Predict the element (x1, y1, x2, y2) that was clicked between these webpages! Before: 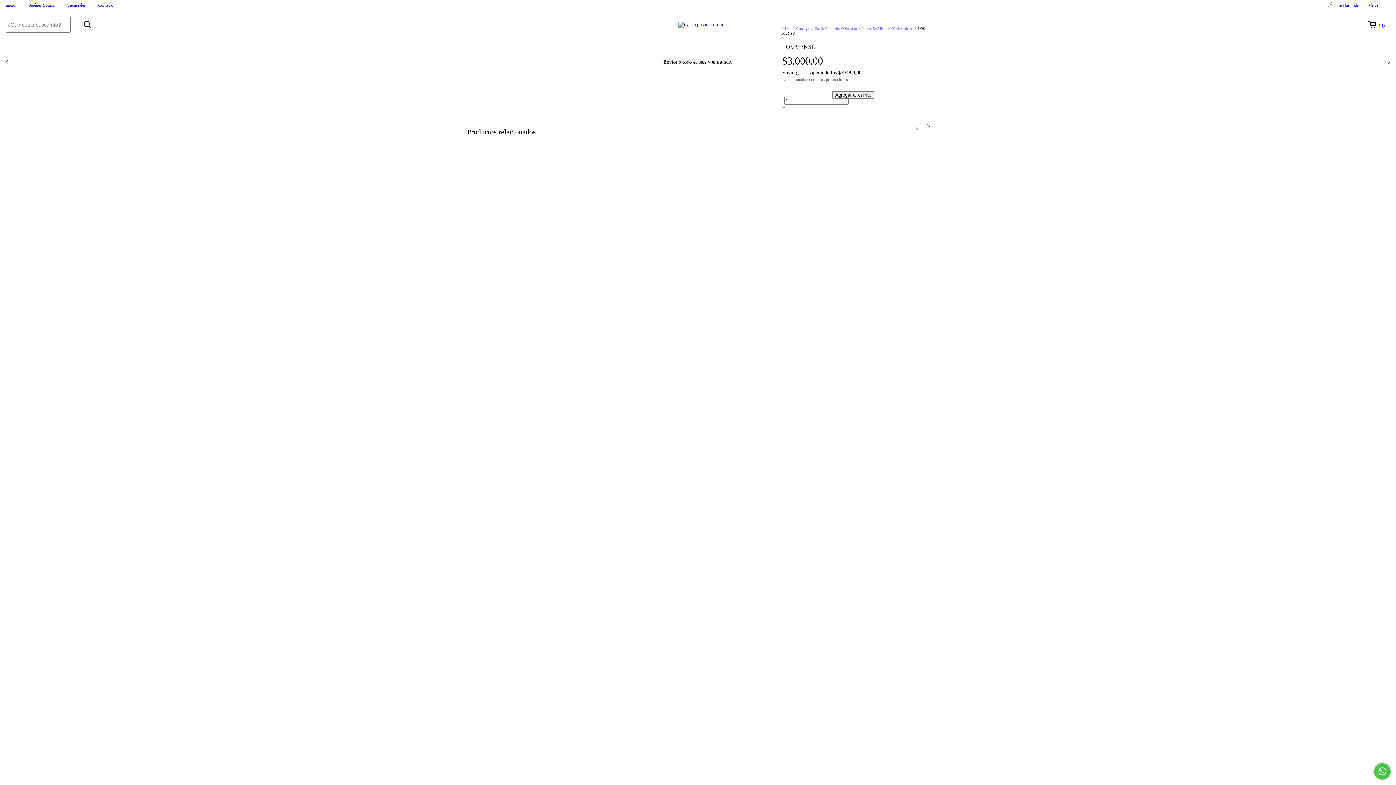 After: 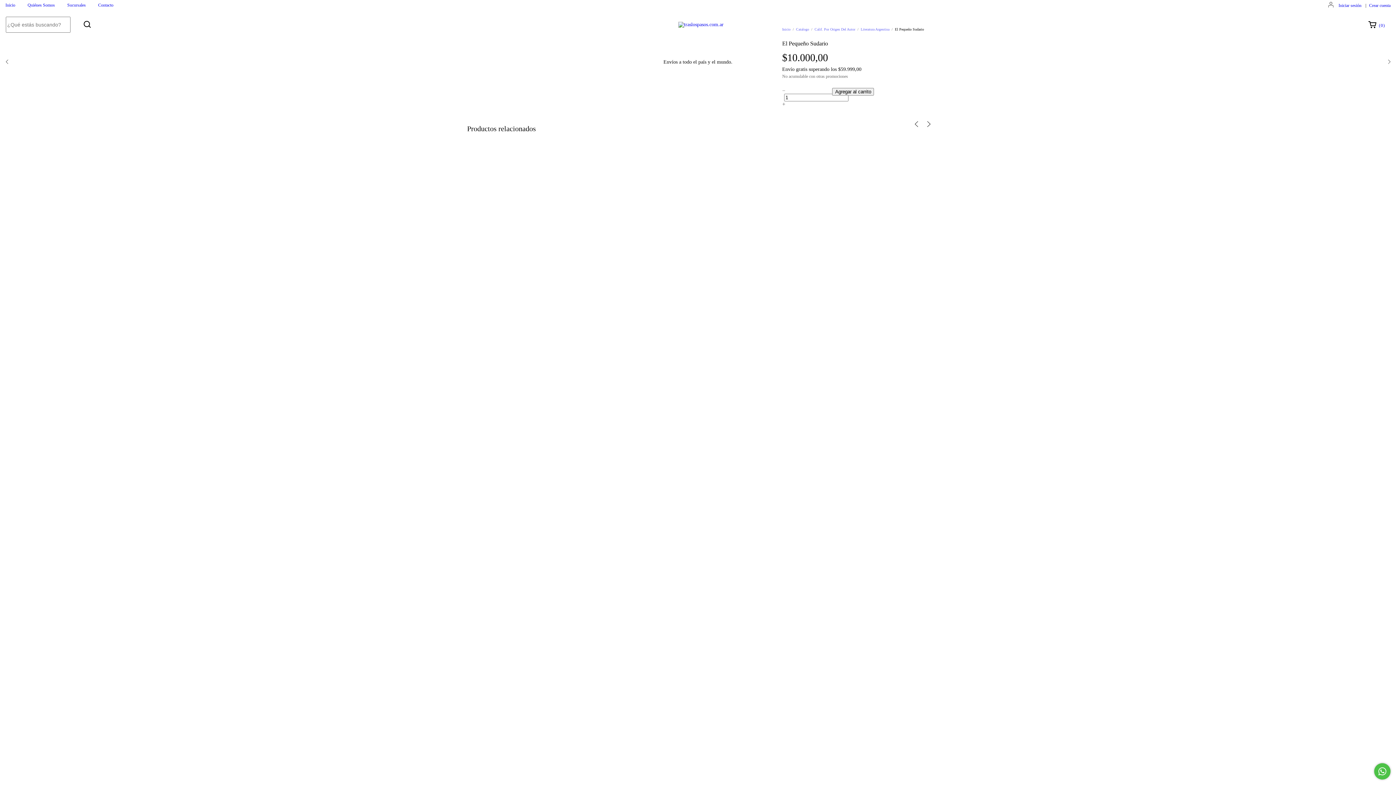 Action: bbox: (470, 599, 930, 614) label: El Pequeño Sudario